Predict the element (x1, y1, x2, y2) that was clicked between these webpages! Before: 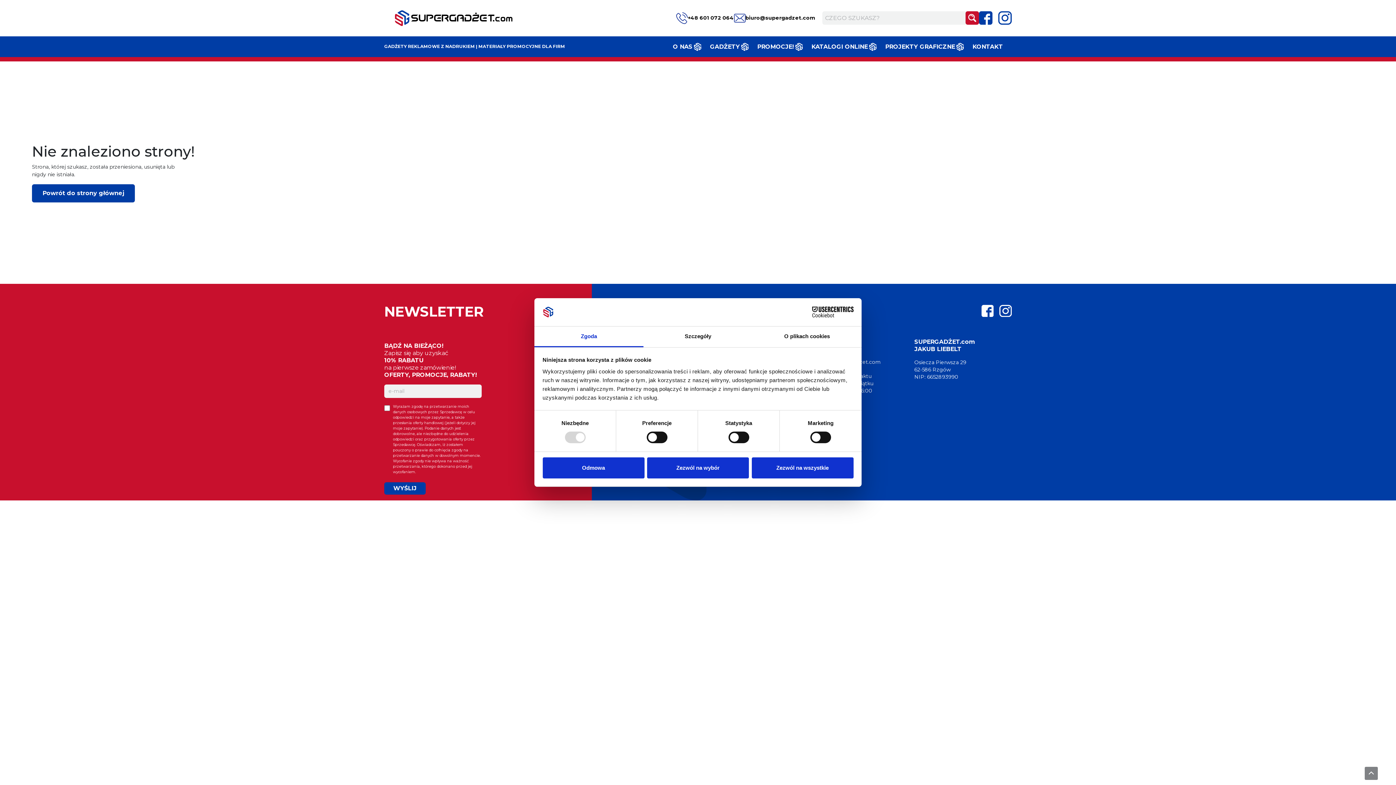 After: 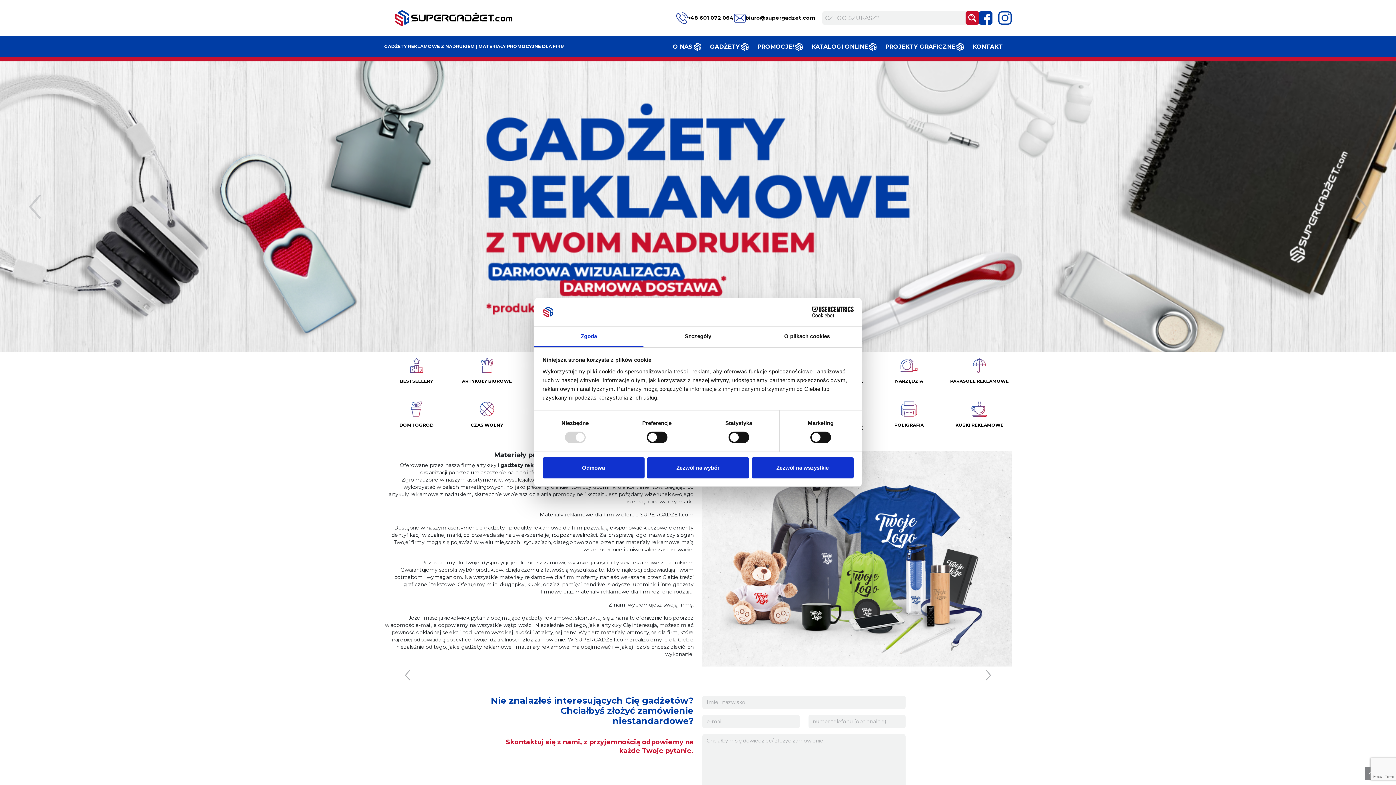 Action: bbox: (32, 184, 134, 202) label: Powrót do strony głównej